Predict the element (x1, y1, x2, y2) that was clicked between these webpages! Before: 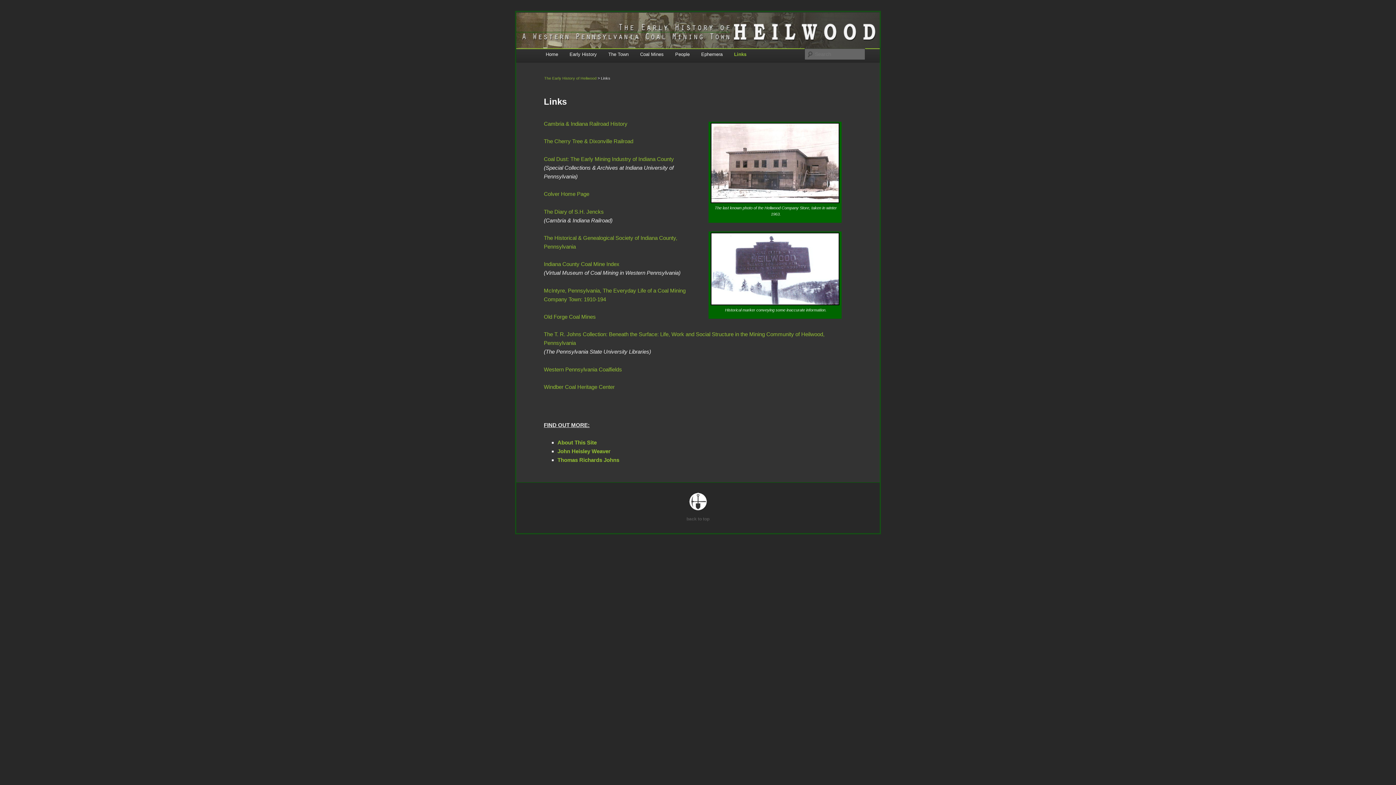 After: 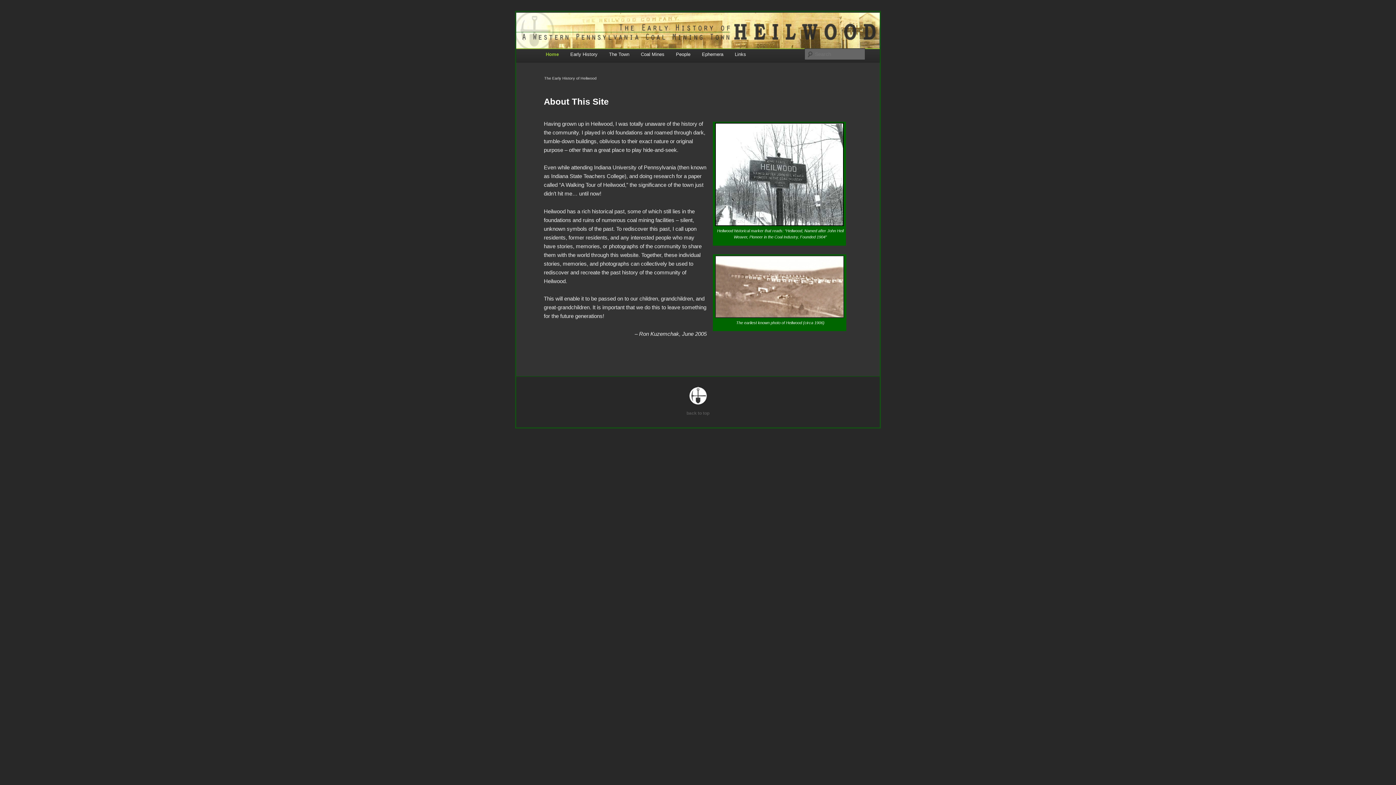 Action: bbox: (516, 12, 880, 49)